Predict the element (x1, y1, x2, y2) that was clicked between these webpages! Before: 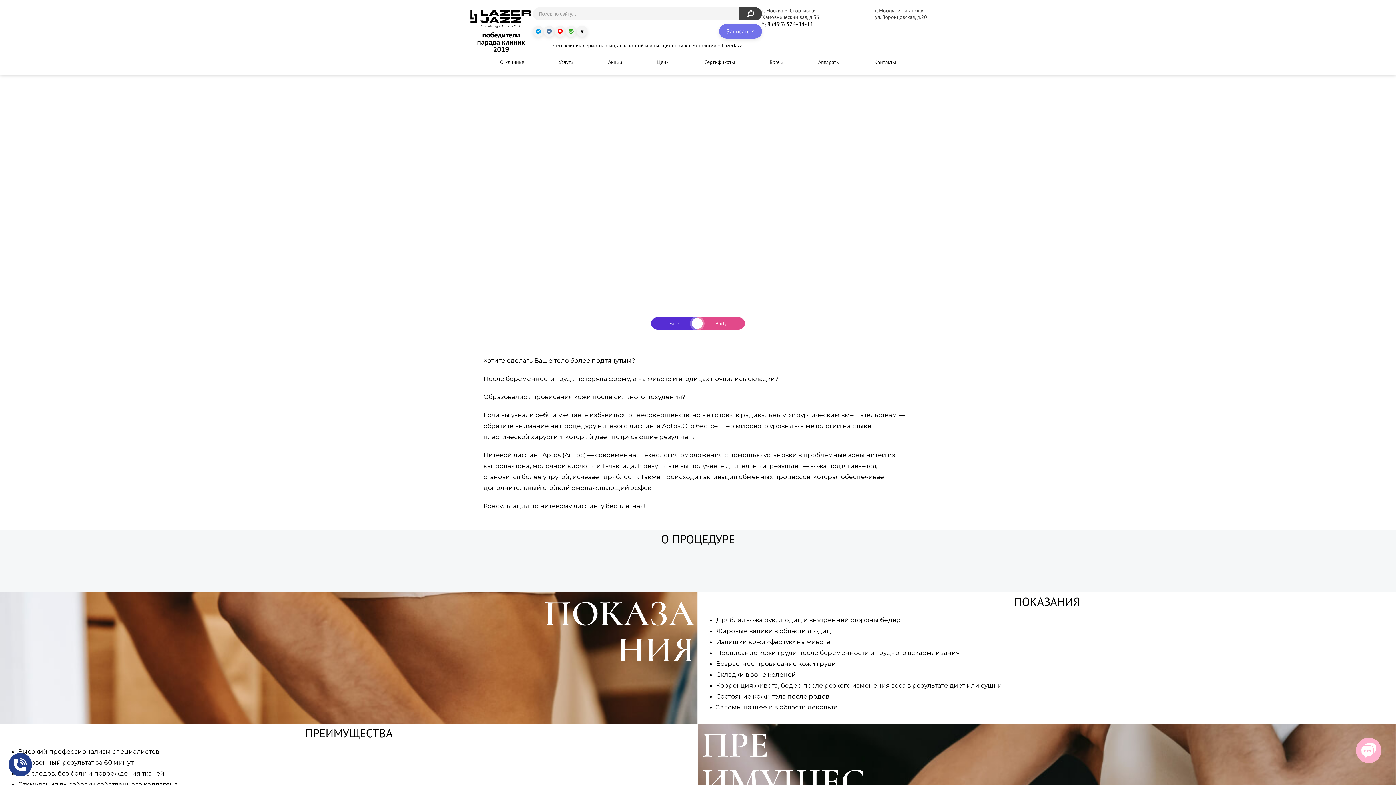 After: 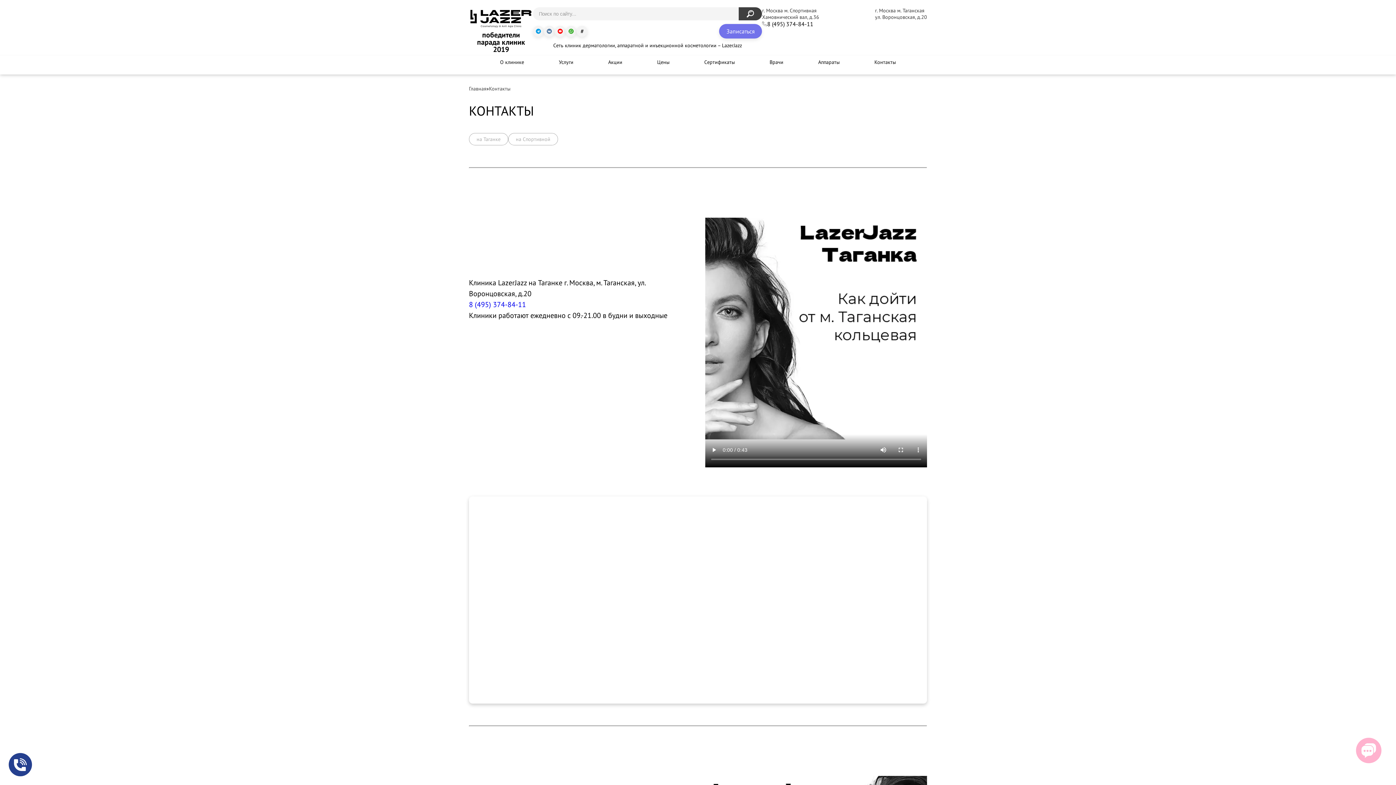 Action: label: Контакты bbox: (871, 55, 899, 69)